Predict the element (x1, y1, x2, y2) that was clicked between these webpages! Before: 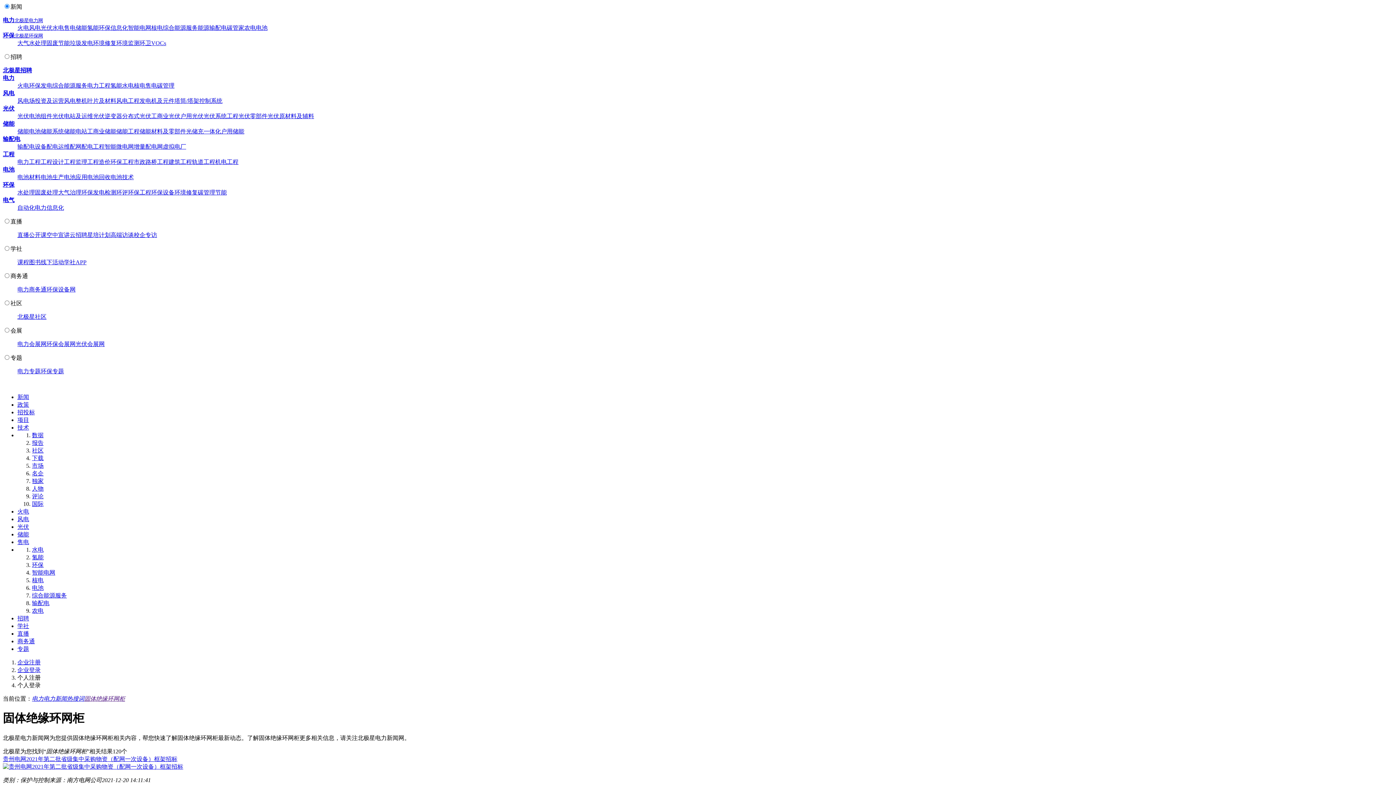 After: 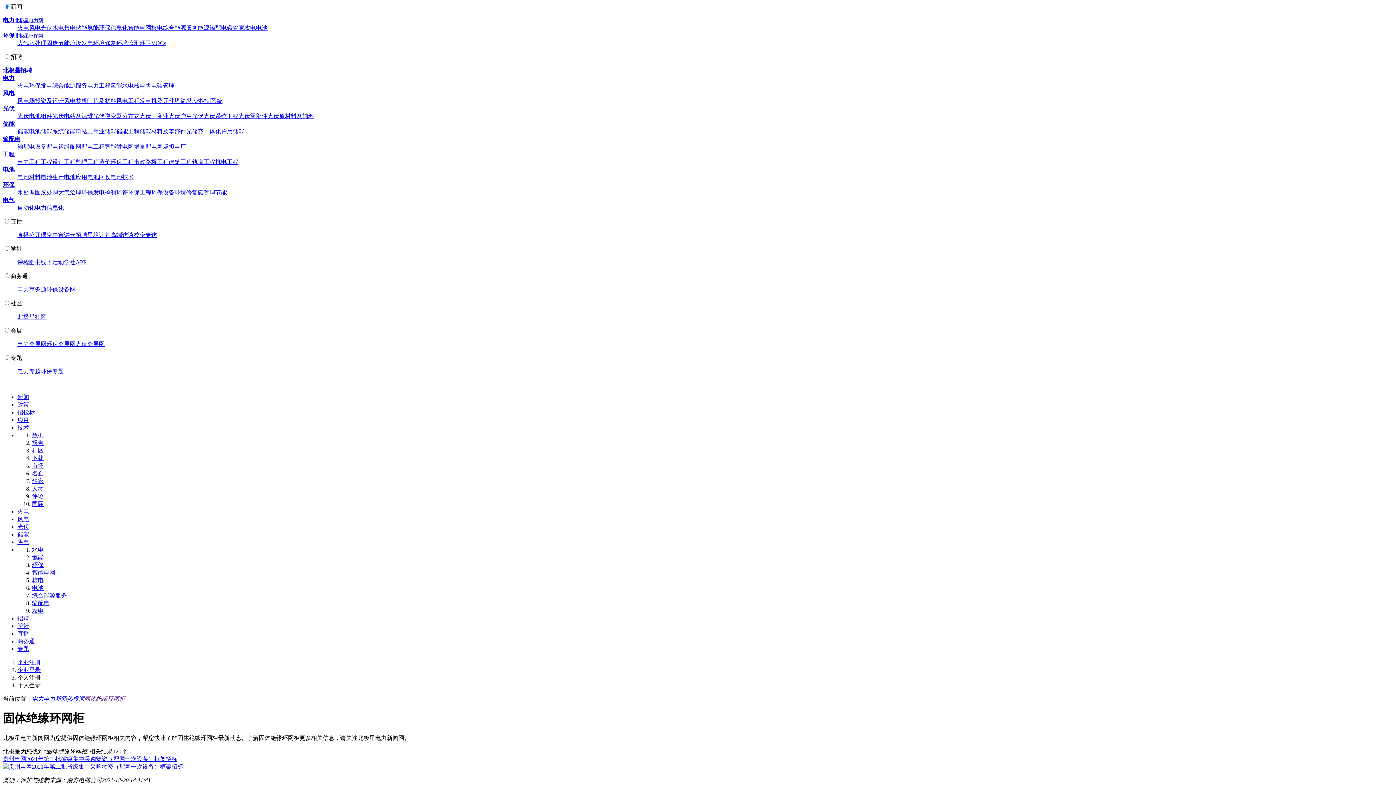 Action: label: 售电 bbox: (145, 82, 157, 88)